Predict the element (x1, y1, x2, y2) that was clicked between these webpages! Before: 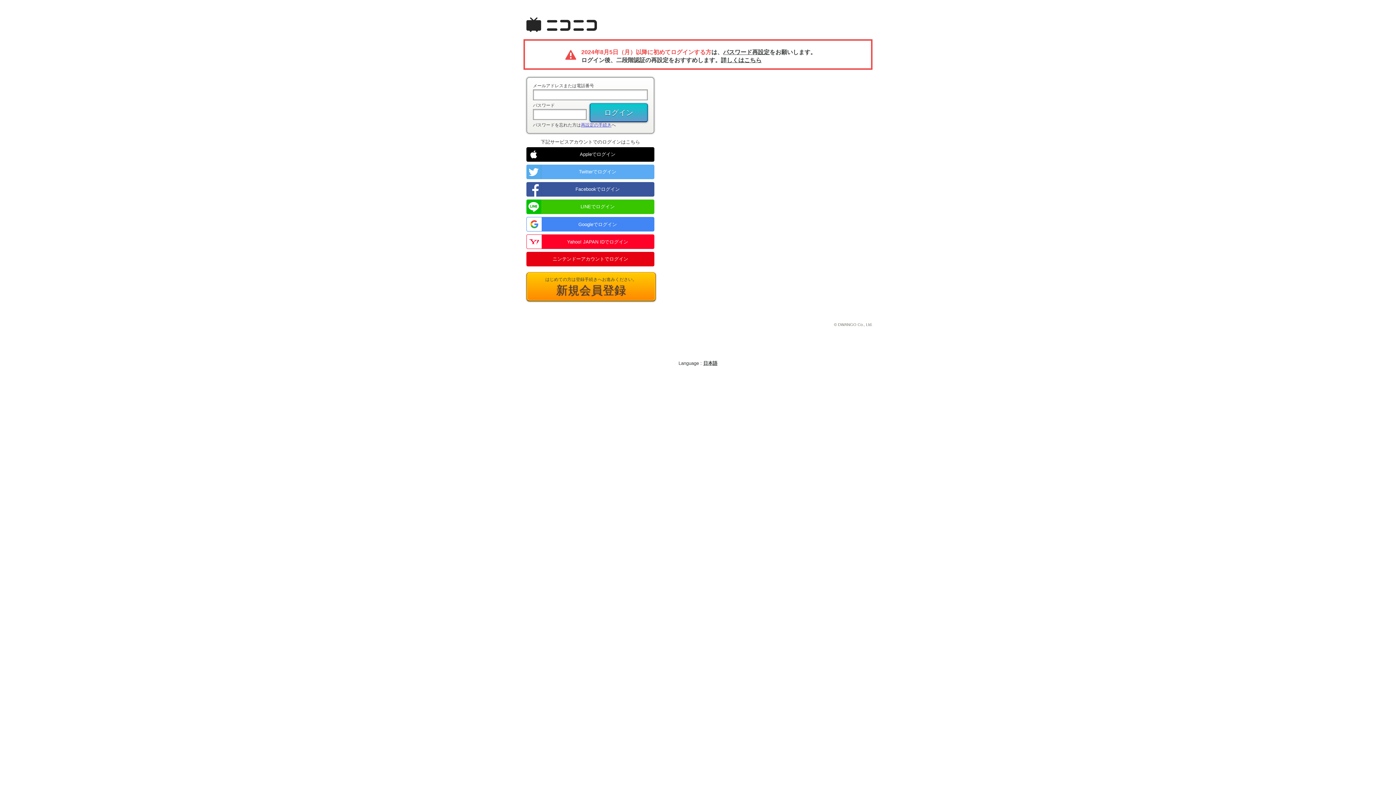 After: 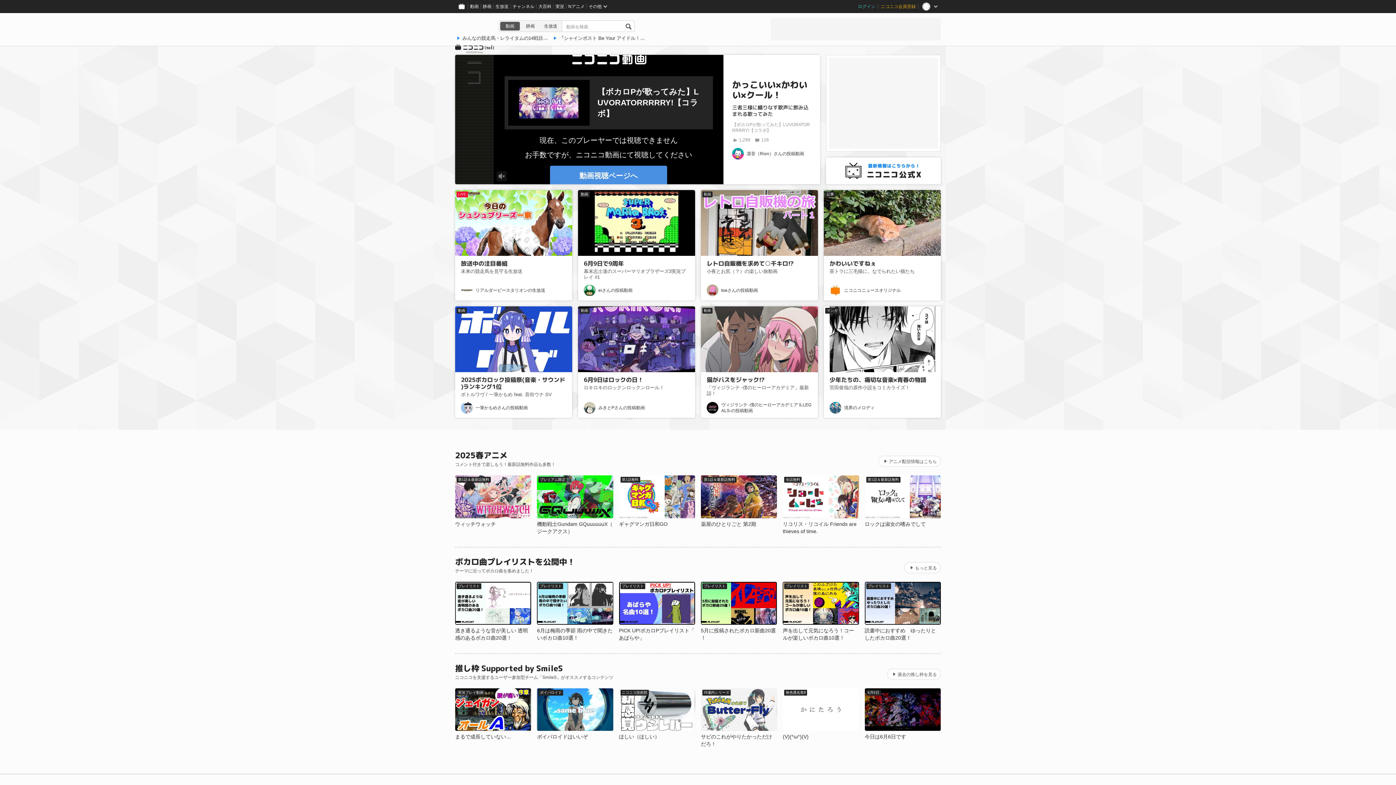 Action: bbox: (526, 27, 597, 33)